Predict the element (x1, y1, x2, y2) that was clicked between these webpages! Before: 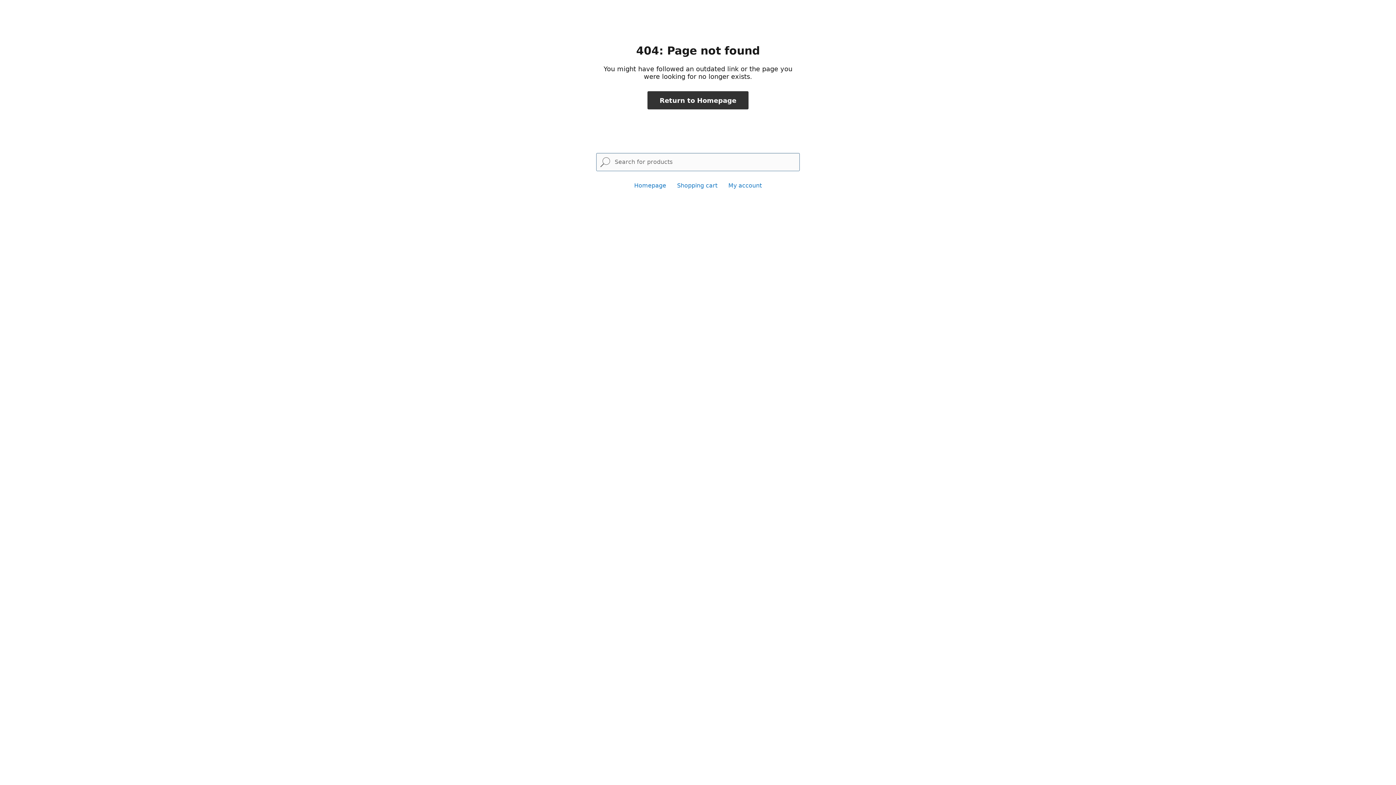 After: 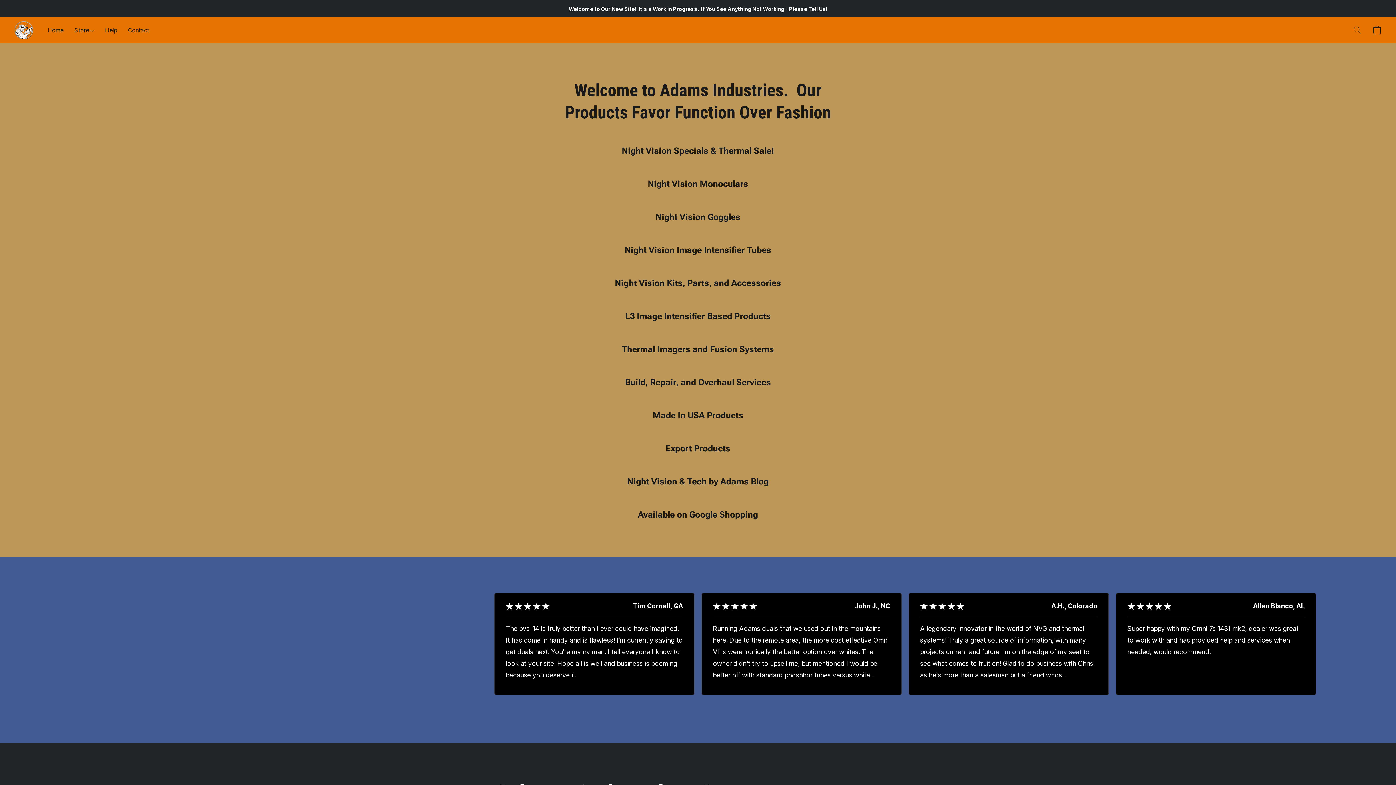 Action: bbox: (634, 182, 666, 189) label: Homepage